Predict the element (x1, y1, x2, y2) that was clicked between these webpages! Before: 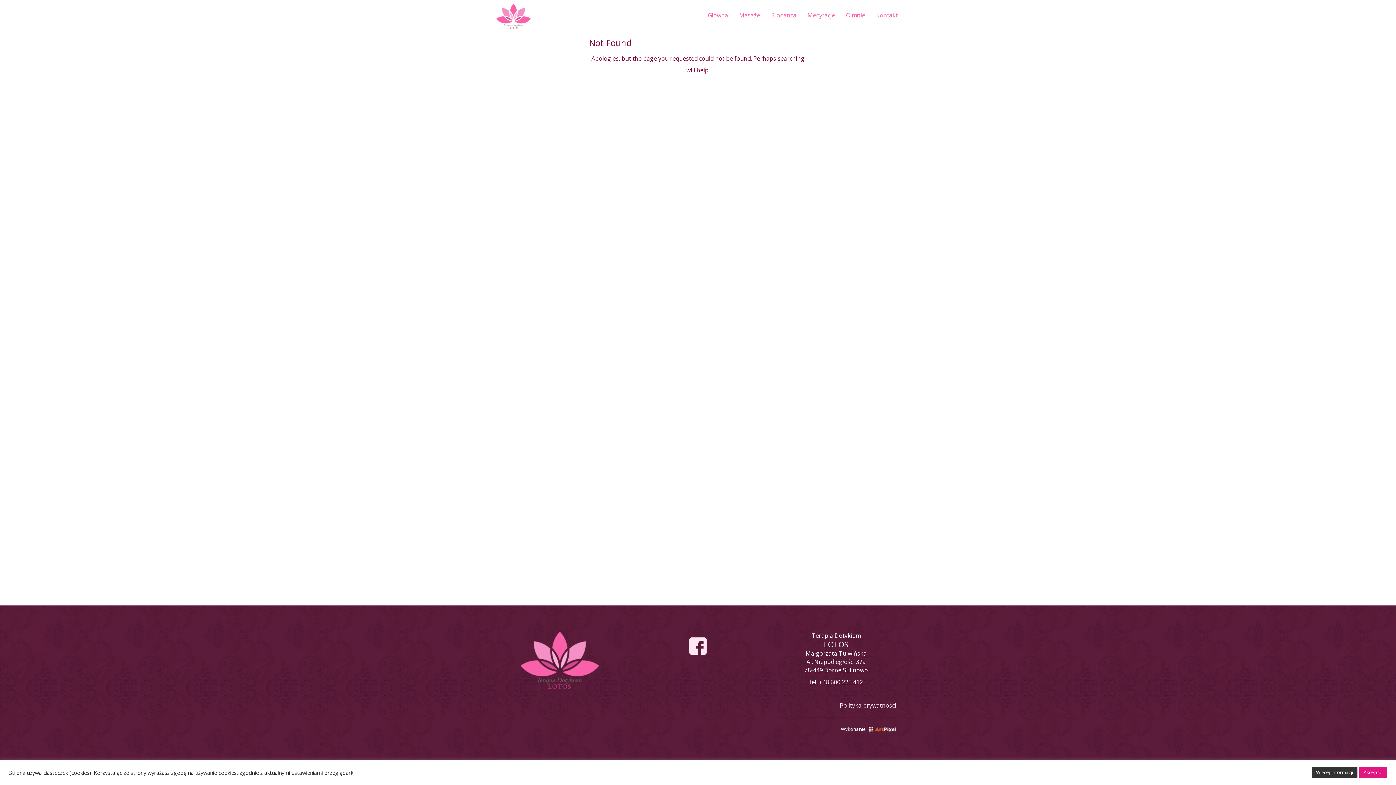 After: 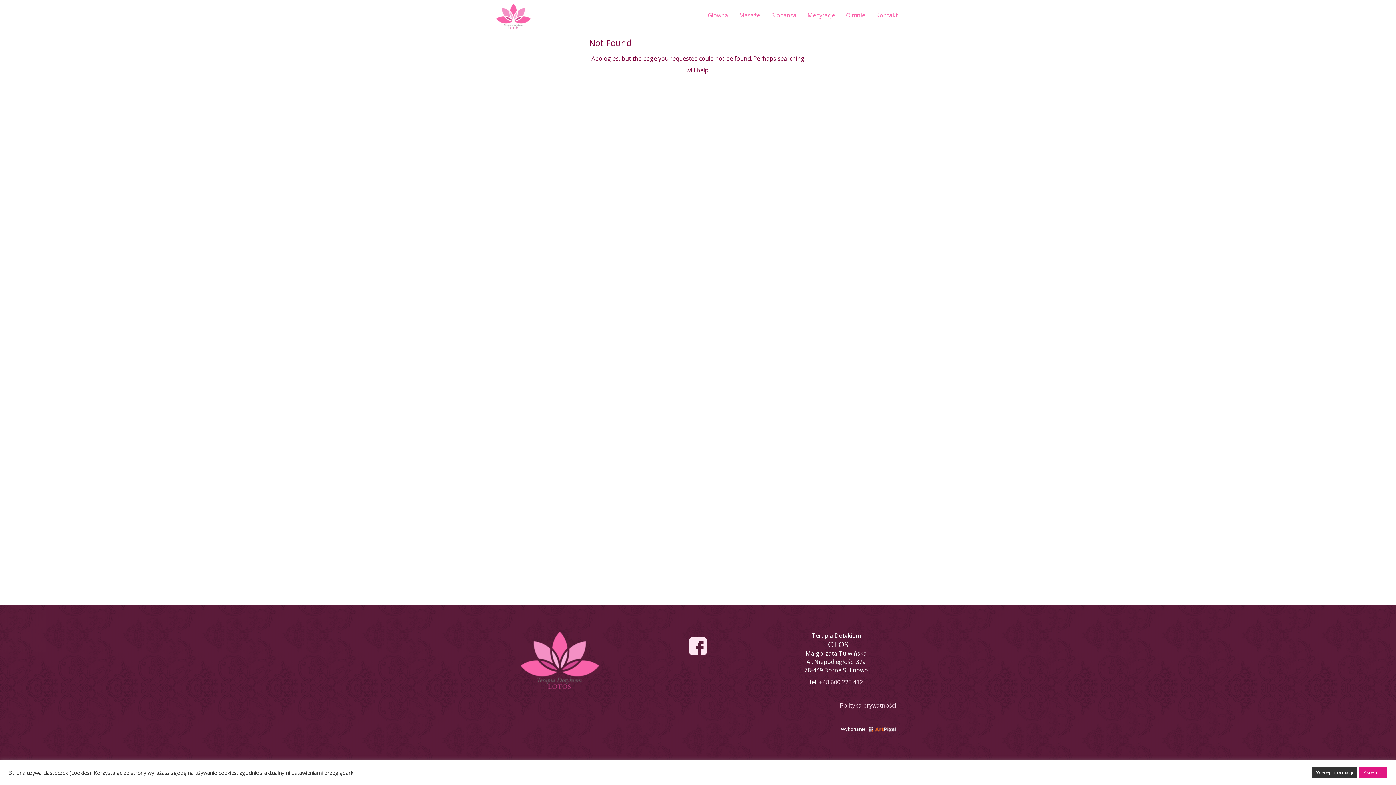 Action: bbox: (869, 725, 896, 733)